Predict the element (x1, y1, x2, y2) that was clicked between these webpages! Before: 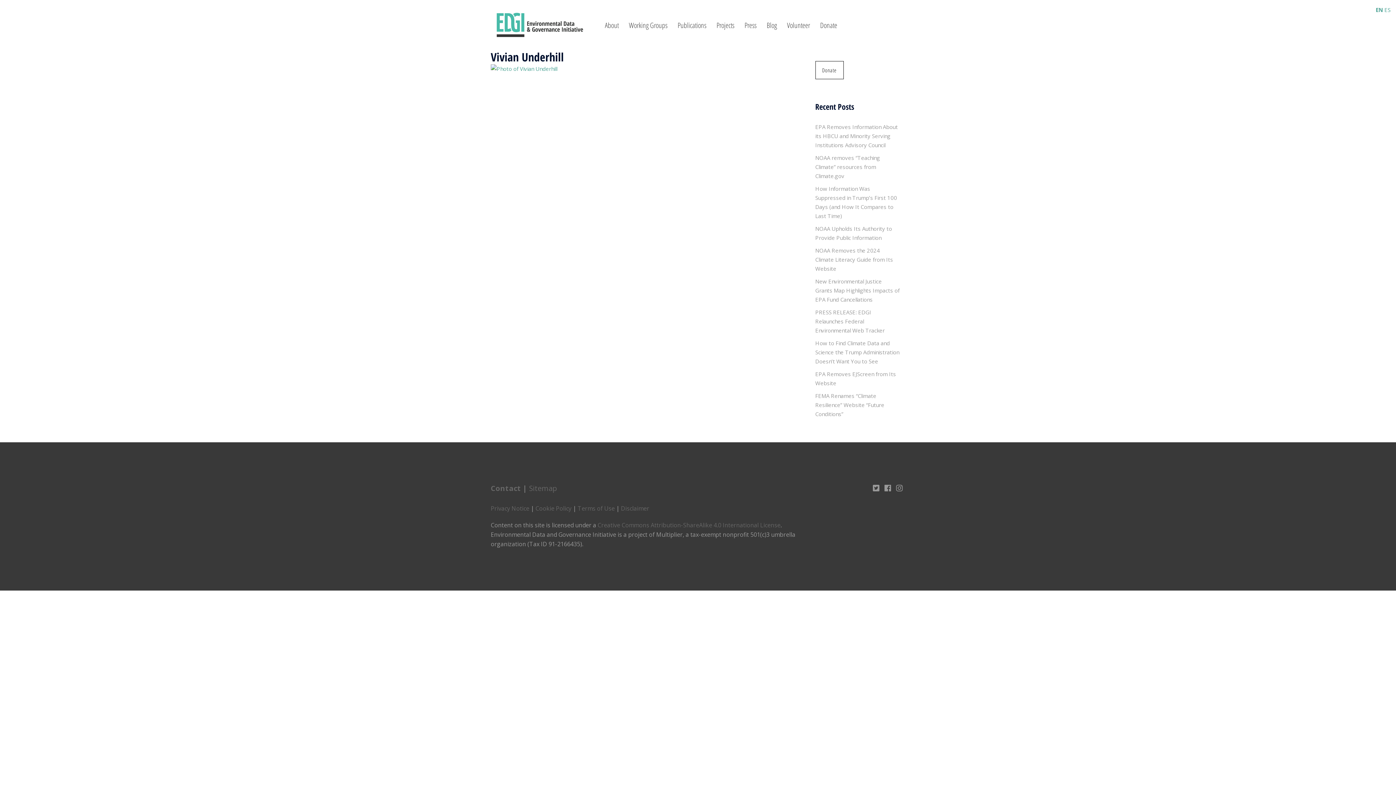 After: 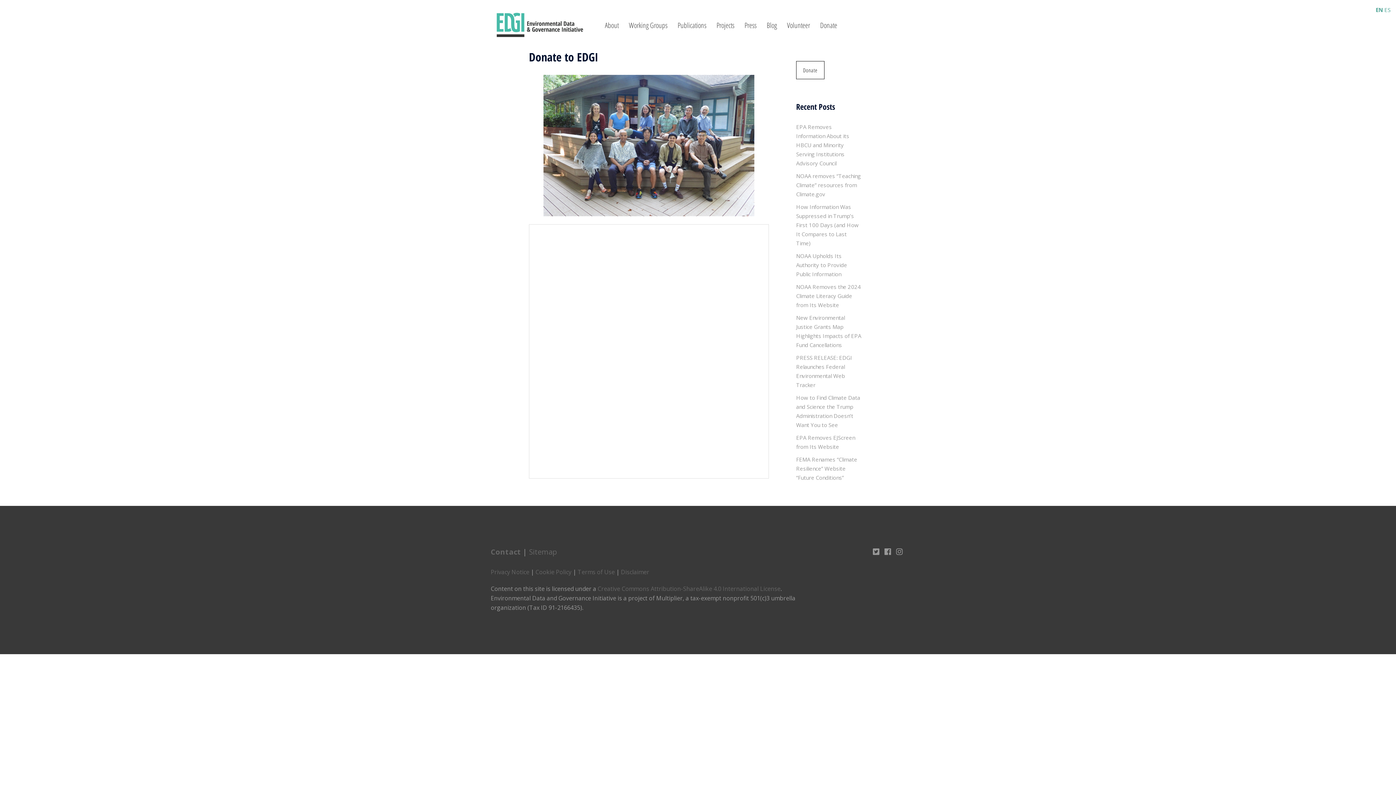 Action: label: Donate bbox: (815, 61, 843, 79)